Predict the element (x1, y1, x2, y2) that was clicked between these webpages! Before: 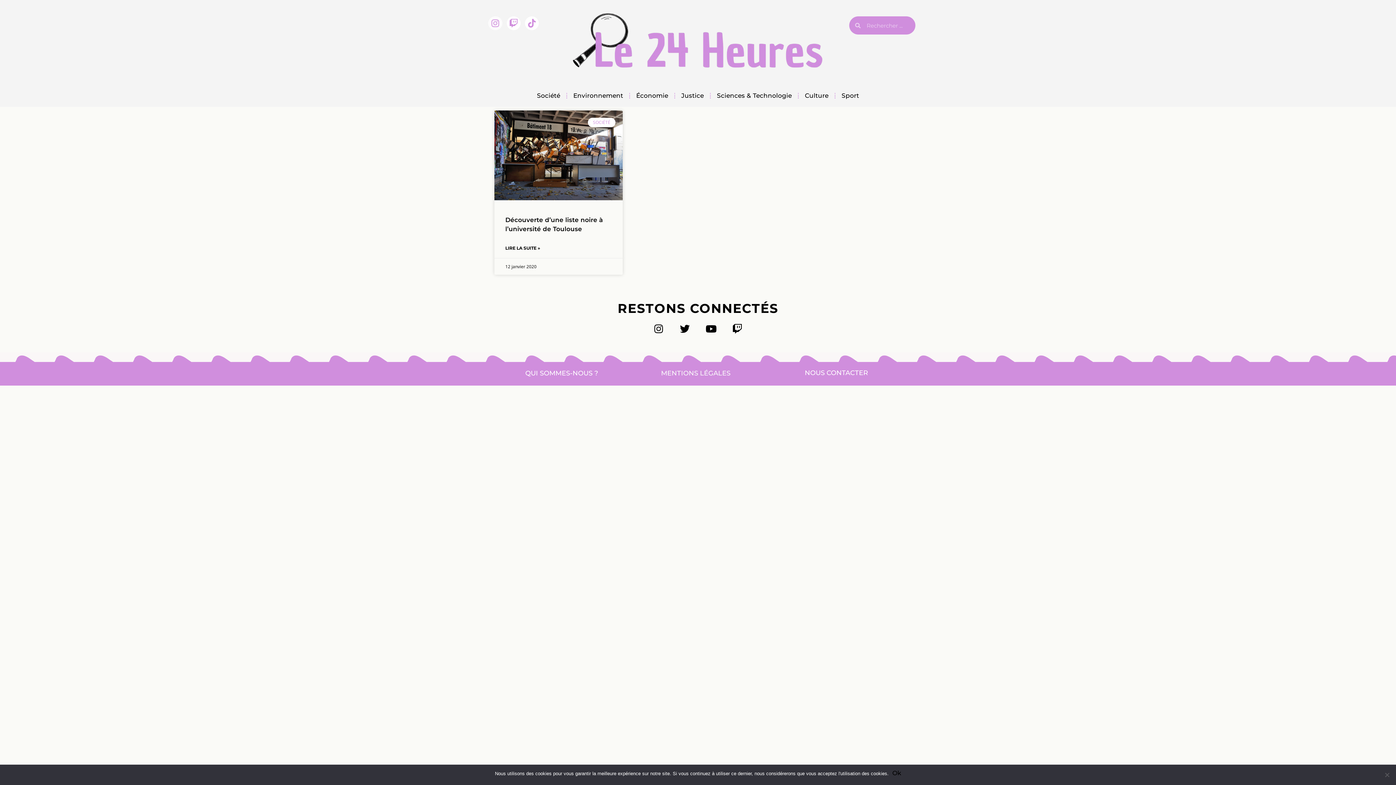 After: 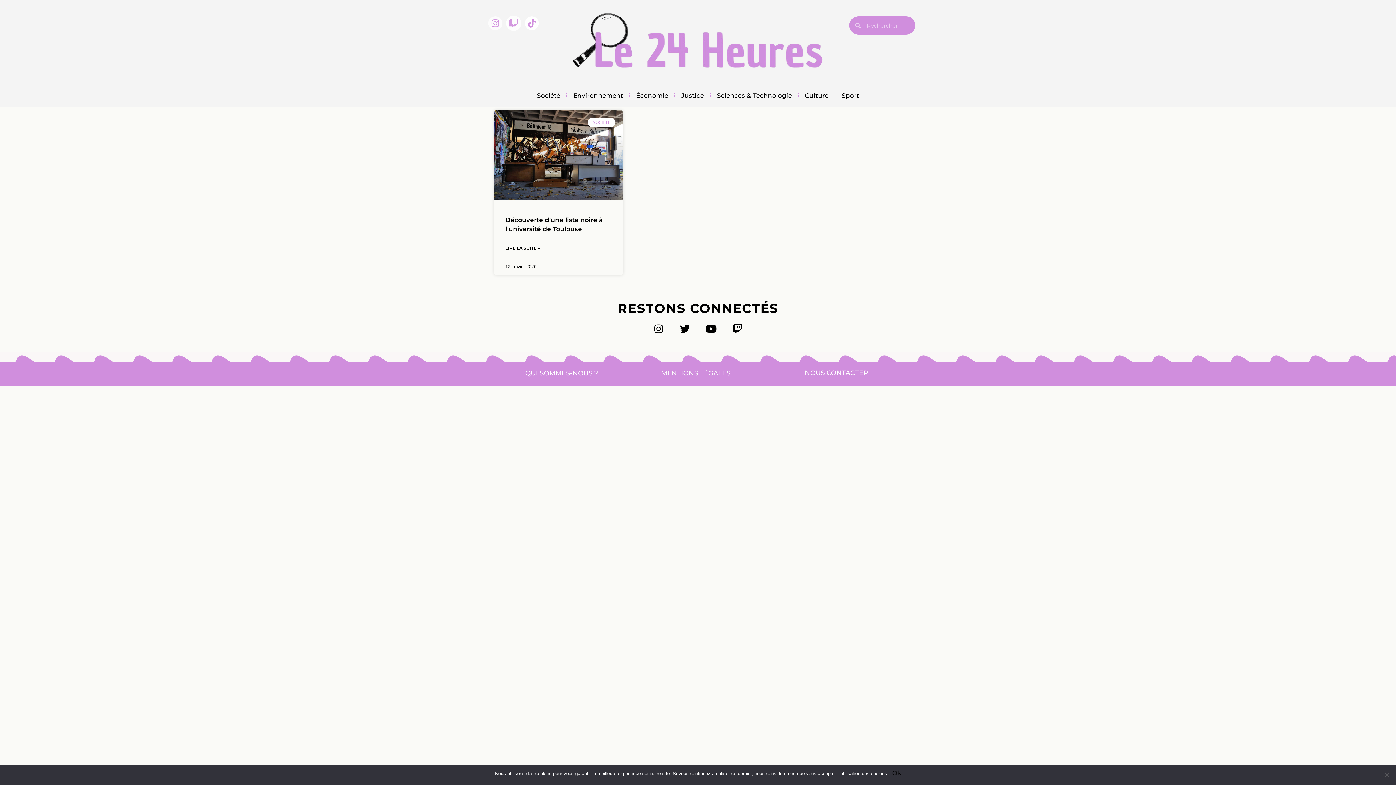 Action: label: Twitch bbox: (506, 16, 520, 30)